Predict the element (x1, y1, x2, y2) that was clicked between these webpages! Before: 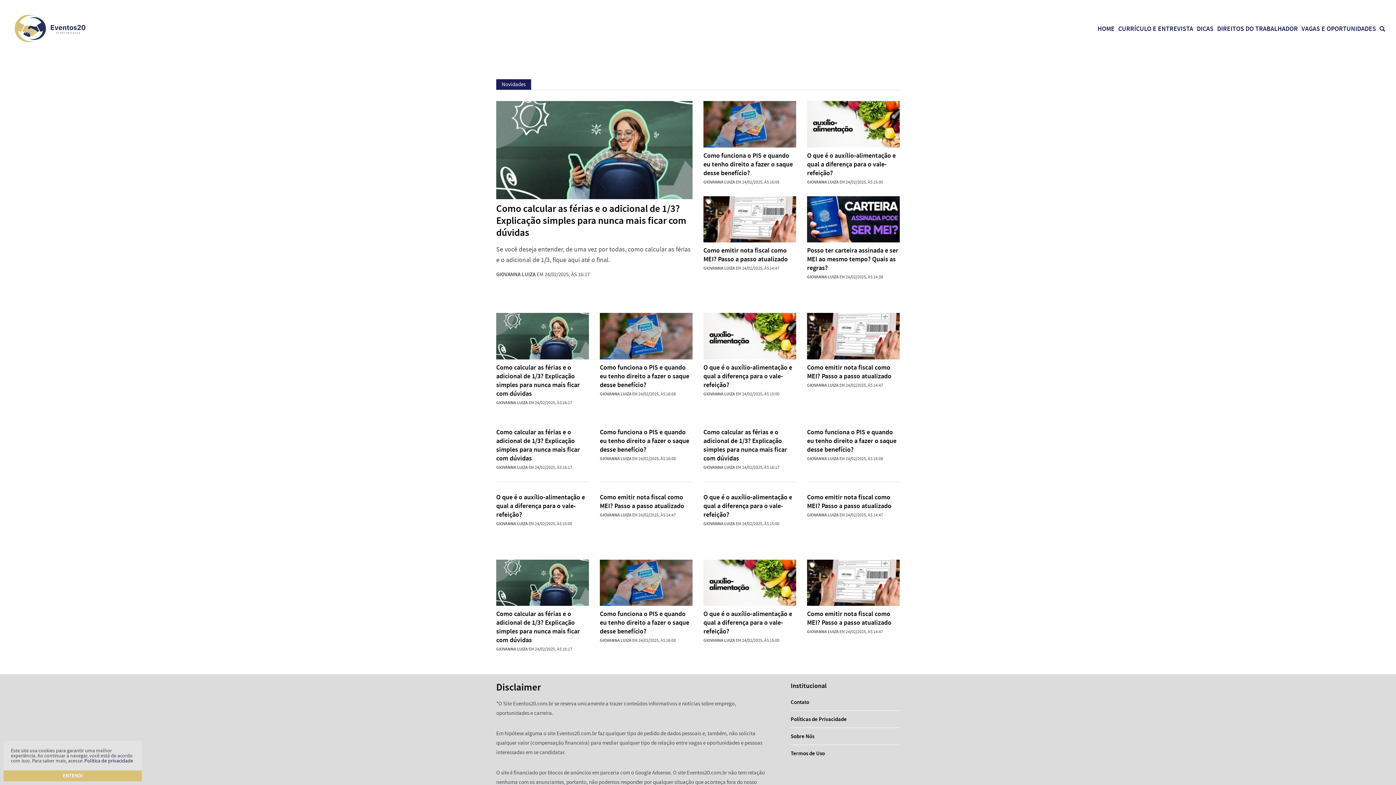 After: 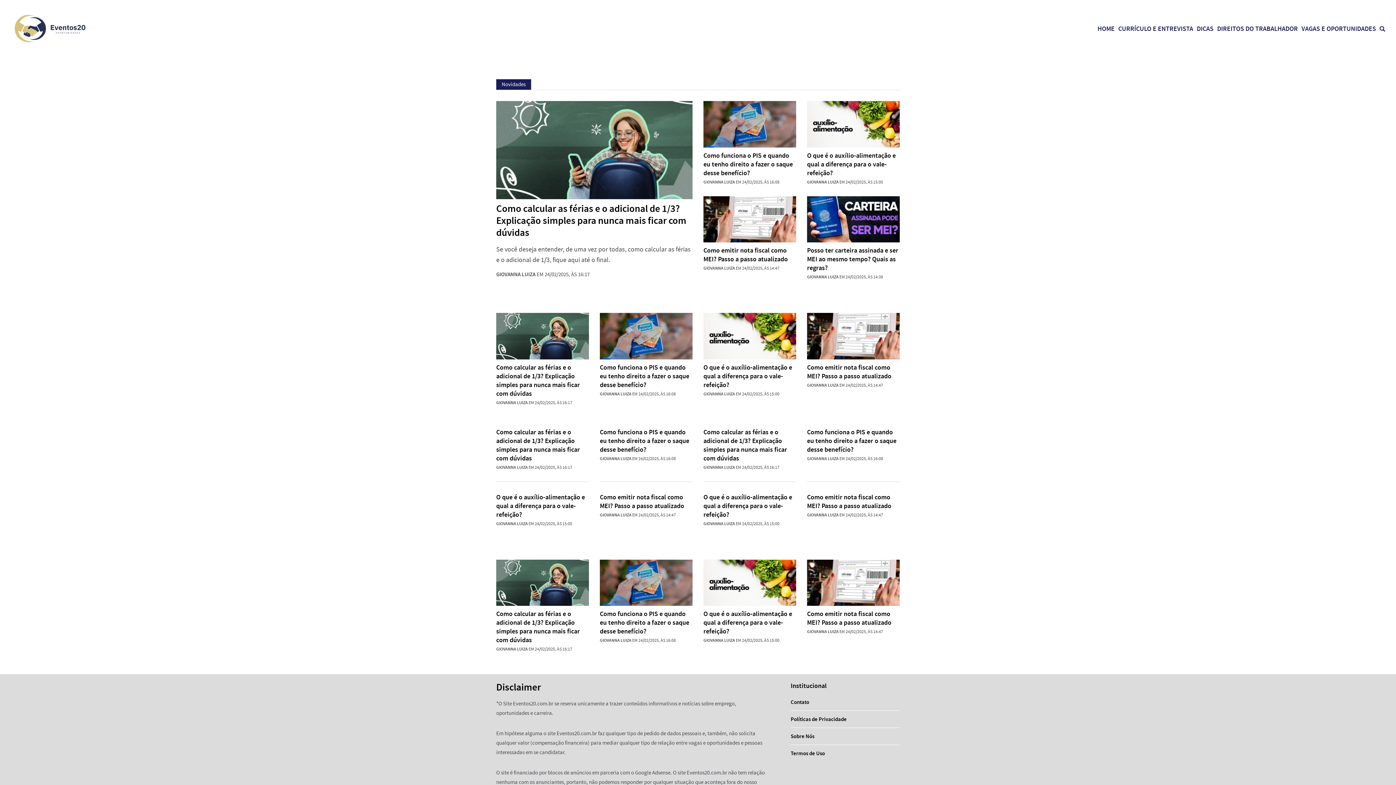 Action: label: ENTENDI bbox: (3, 770, 141, 781)